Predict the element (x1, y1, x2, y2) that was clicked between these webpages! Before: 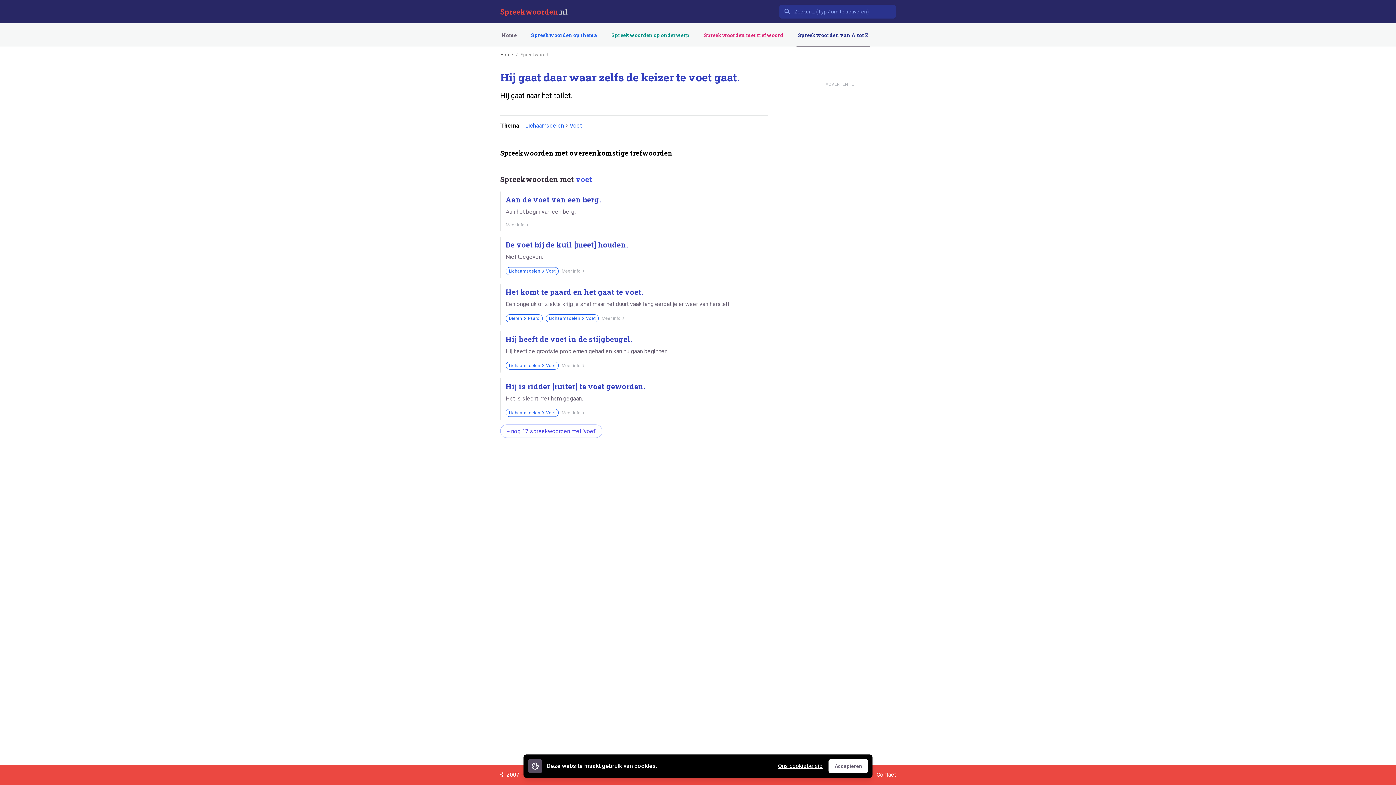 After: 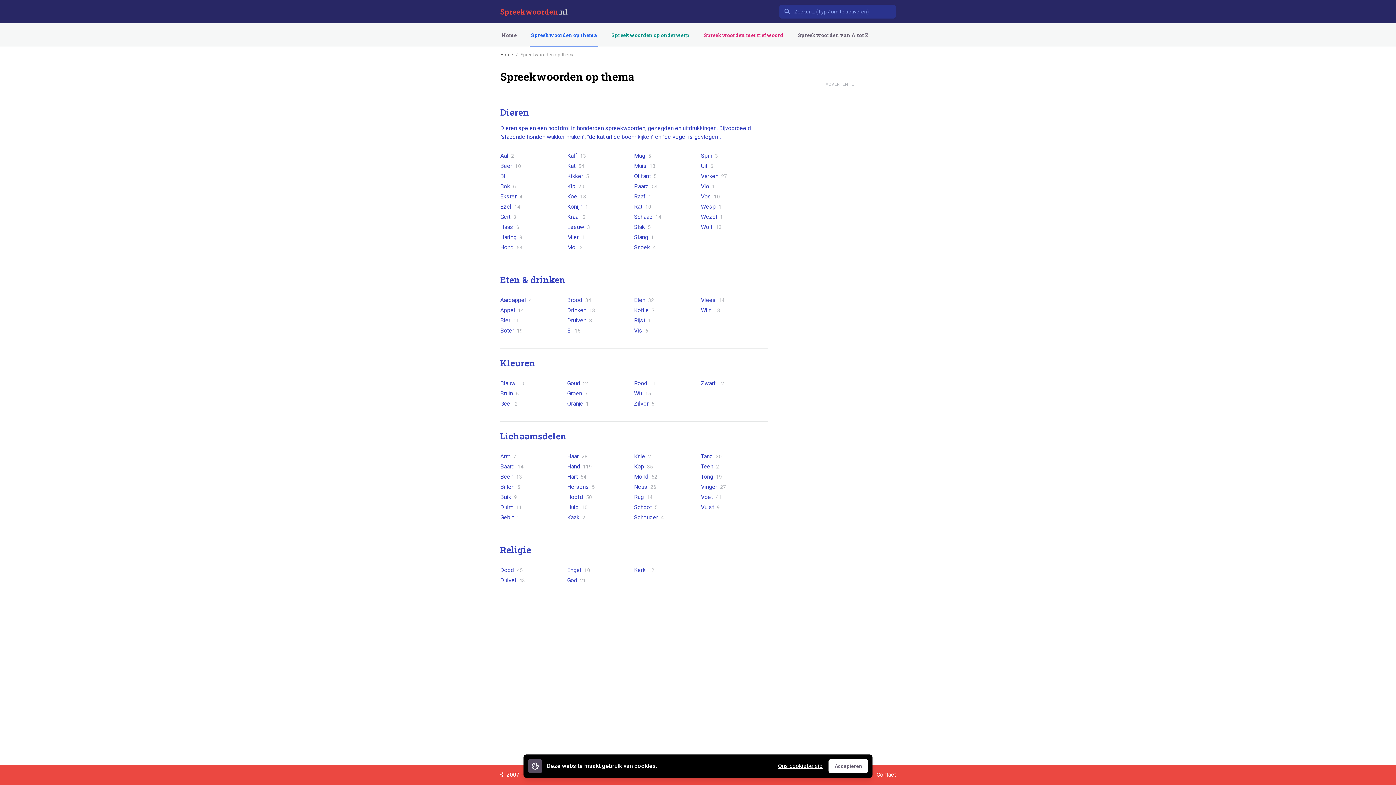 Action: bbox: (529, 23, 598, 46) label: Spreekwoorden op thema